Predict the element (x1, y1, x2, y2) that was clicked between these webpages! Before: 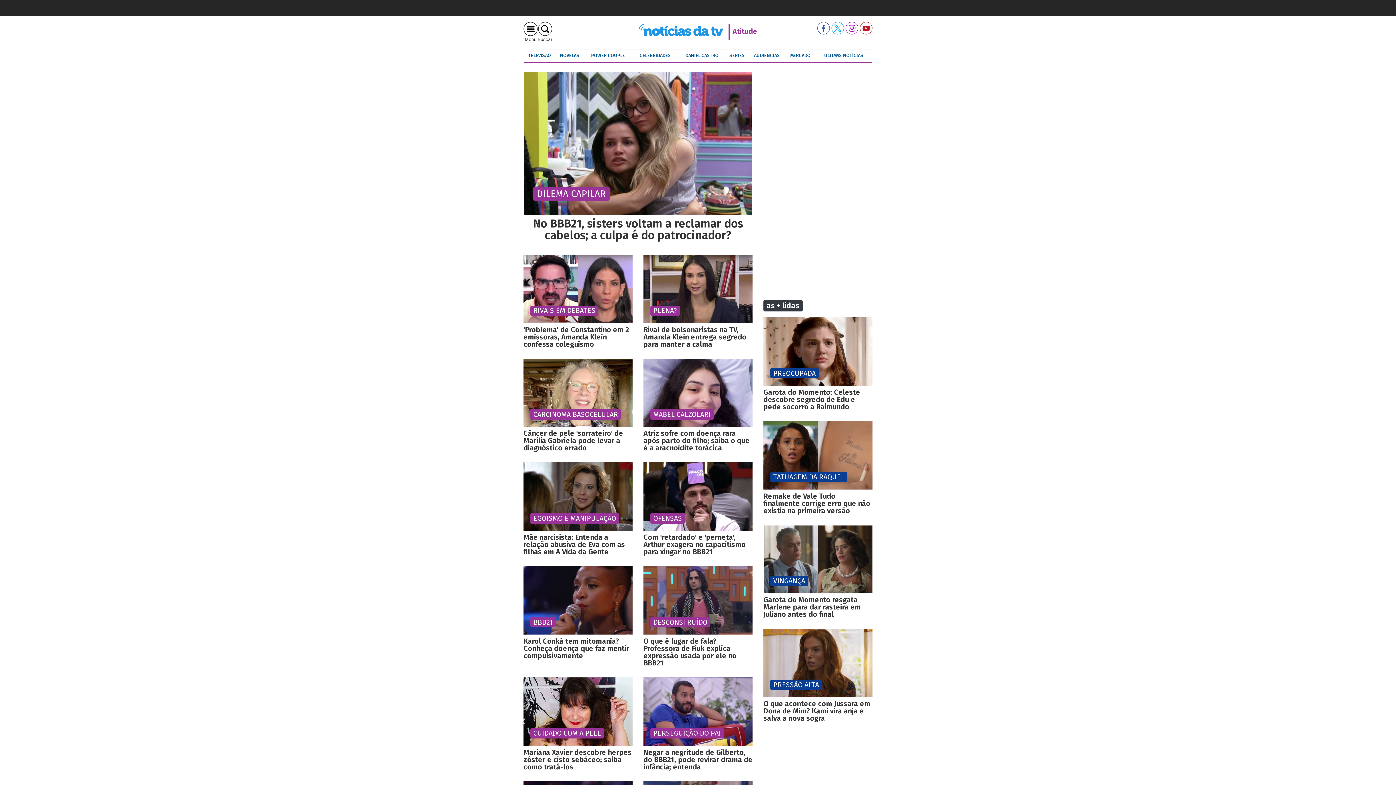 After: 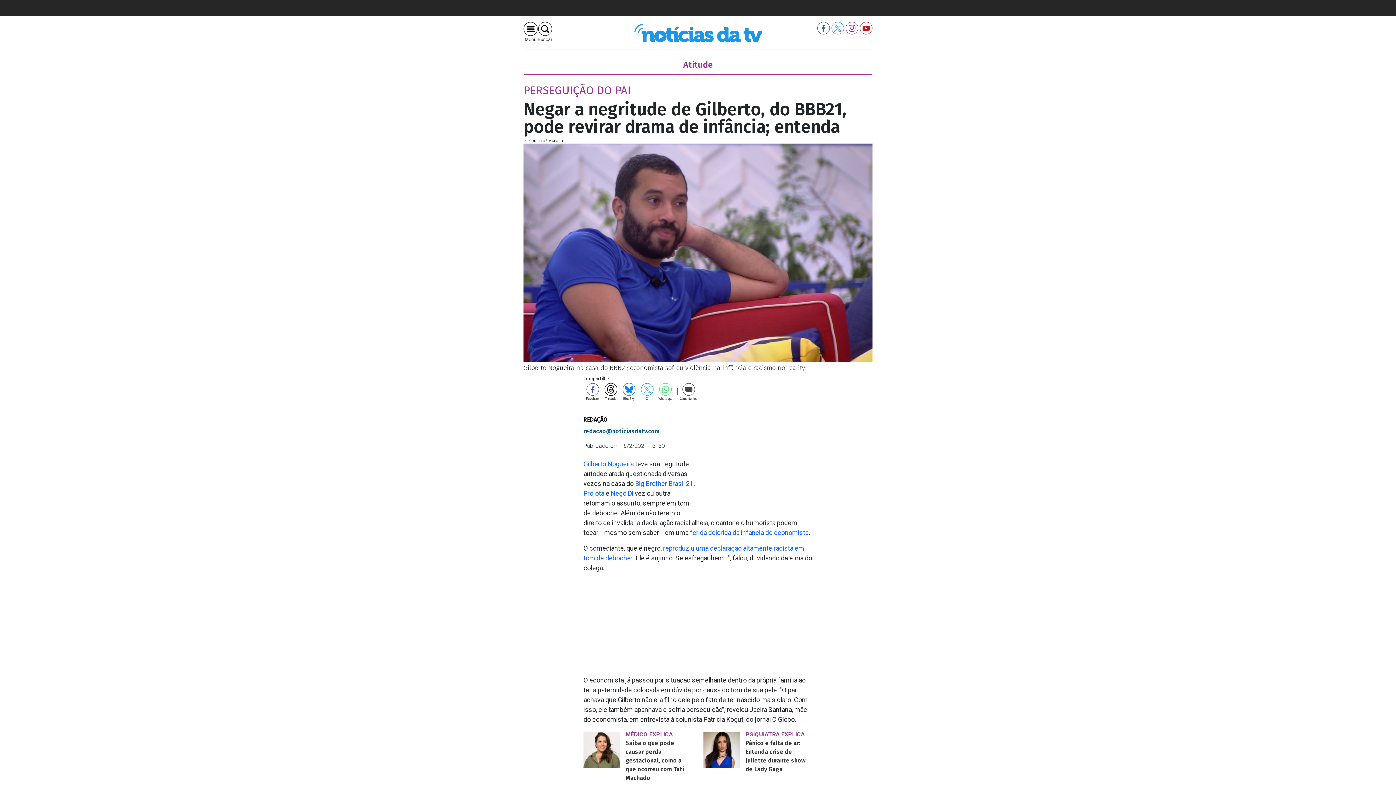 Action: bbox: (643, 677, 752, 770) label: PERSEGUIÇÃO DO PAI

Negar a negritude de Gilberto, do BBB21, pode revirar drama de infância; entenda